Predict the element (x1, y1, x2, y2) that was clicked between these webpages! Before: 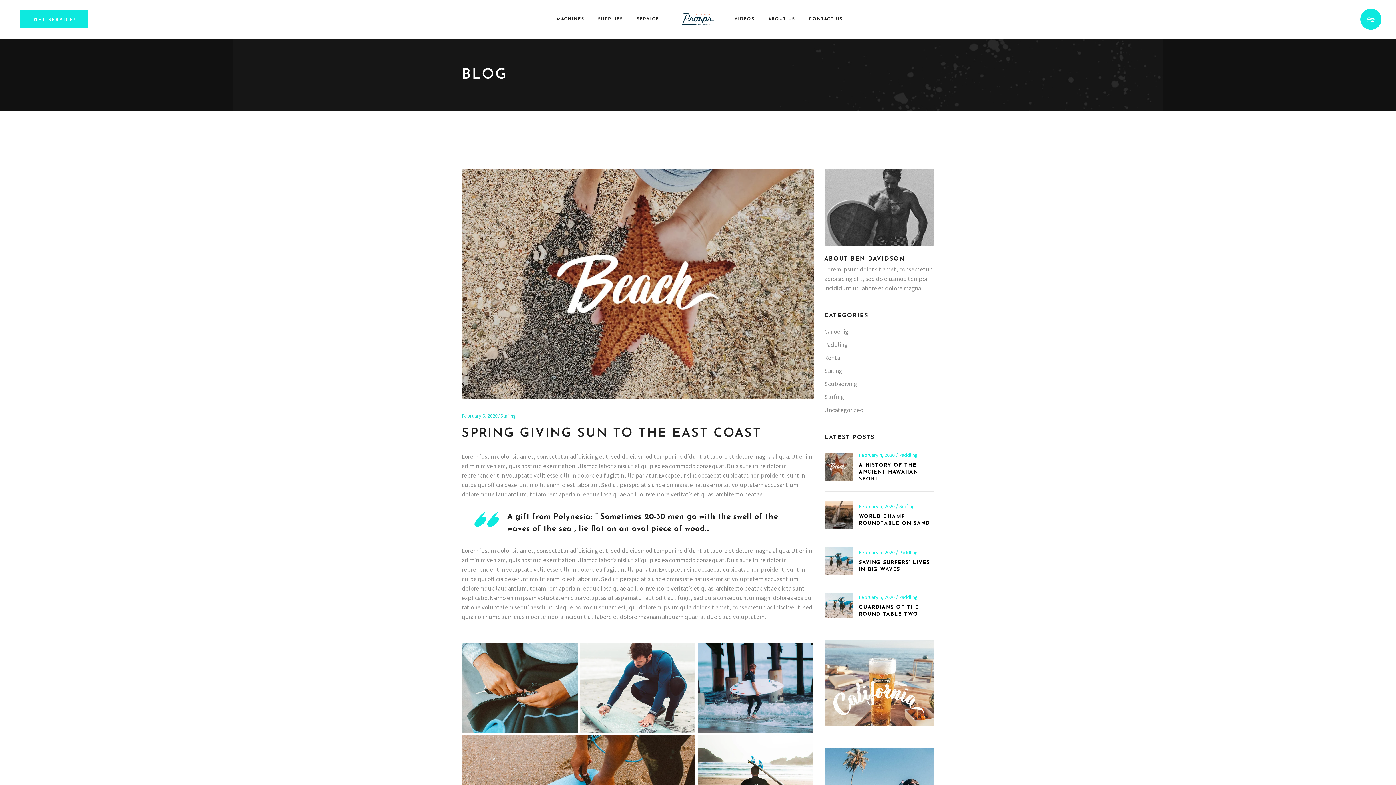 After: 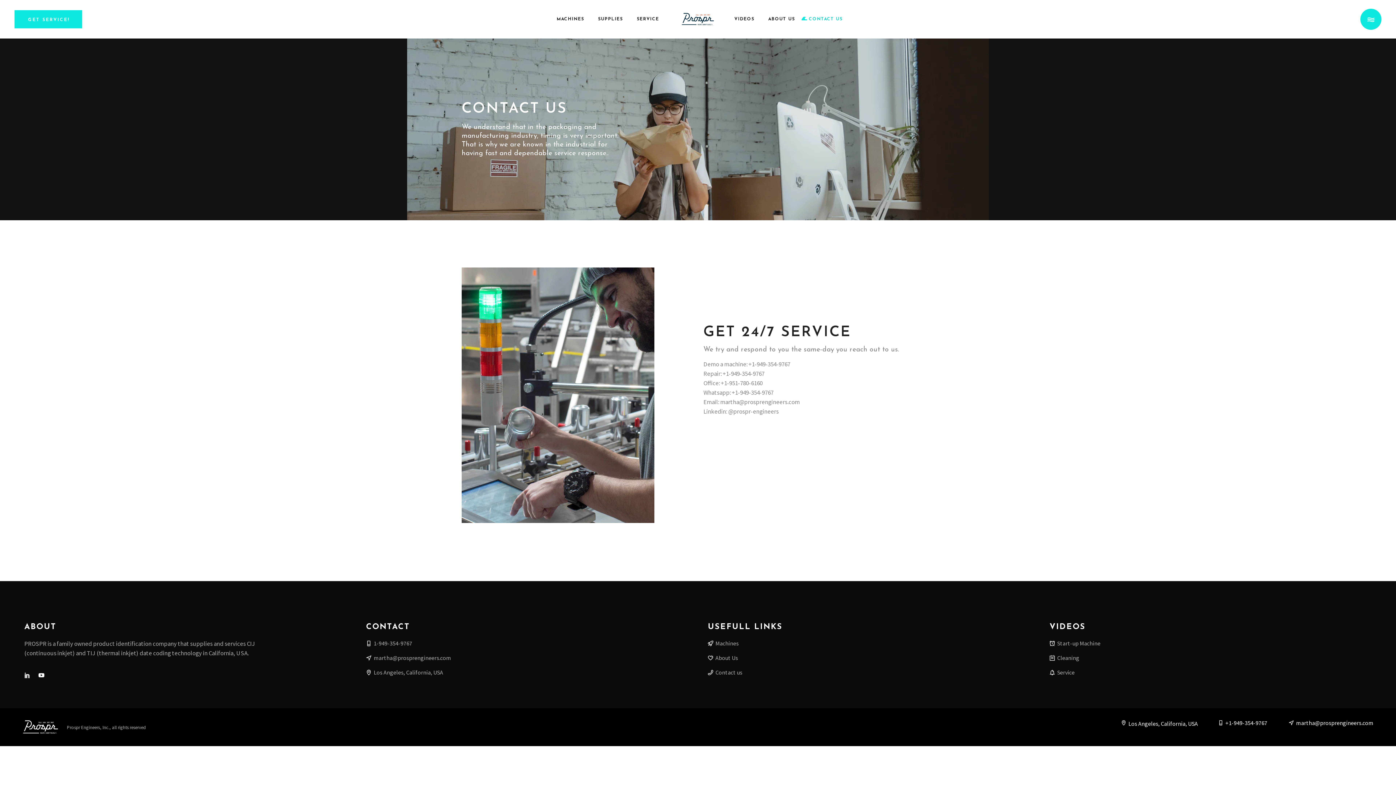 Action: bbox: (798, 16, 846, 22) label: CONTACT US